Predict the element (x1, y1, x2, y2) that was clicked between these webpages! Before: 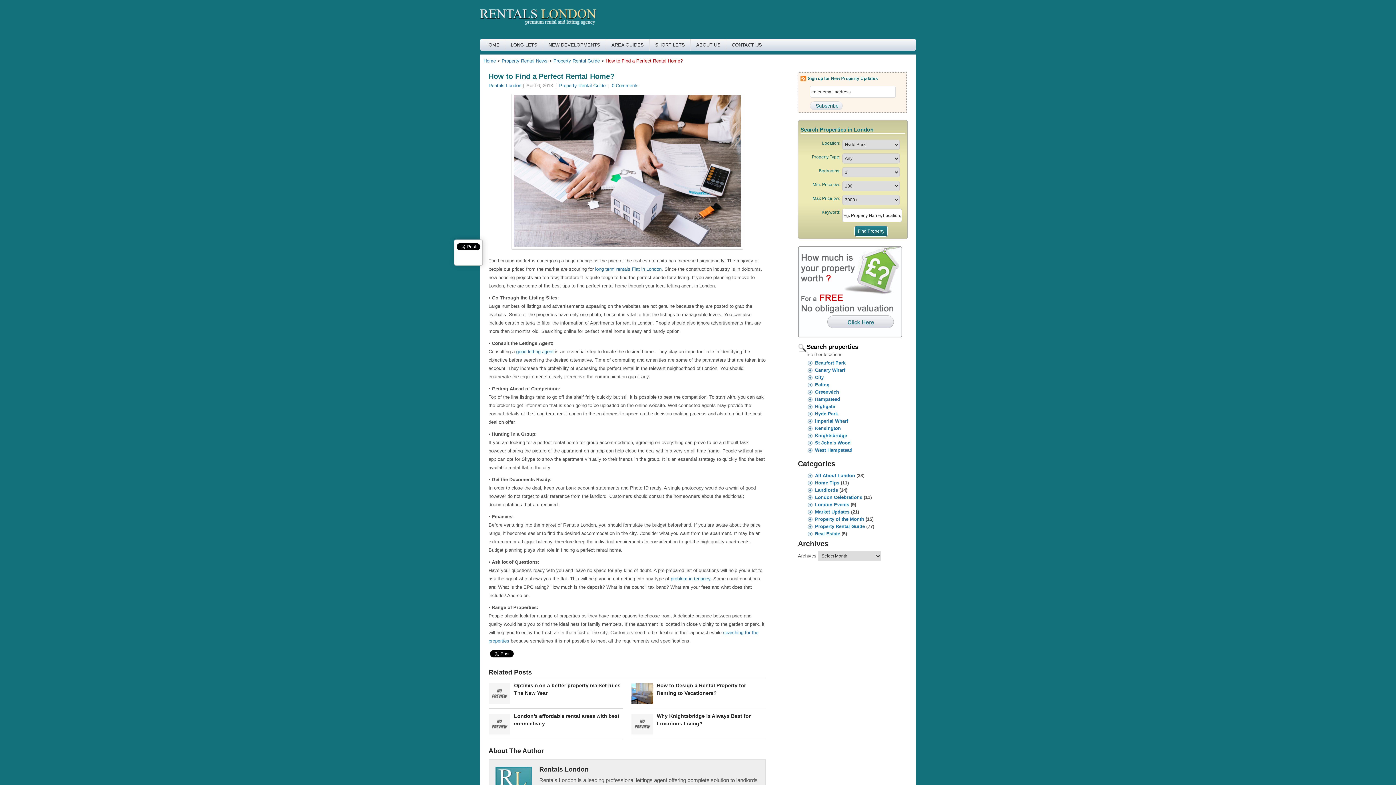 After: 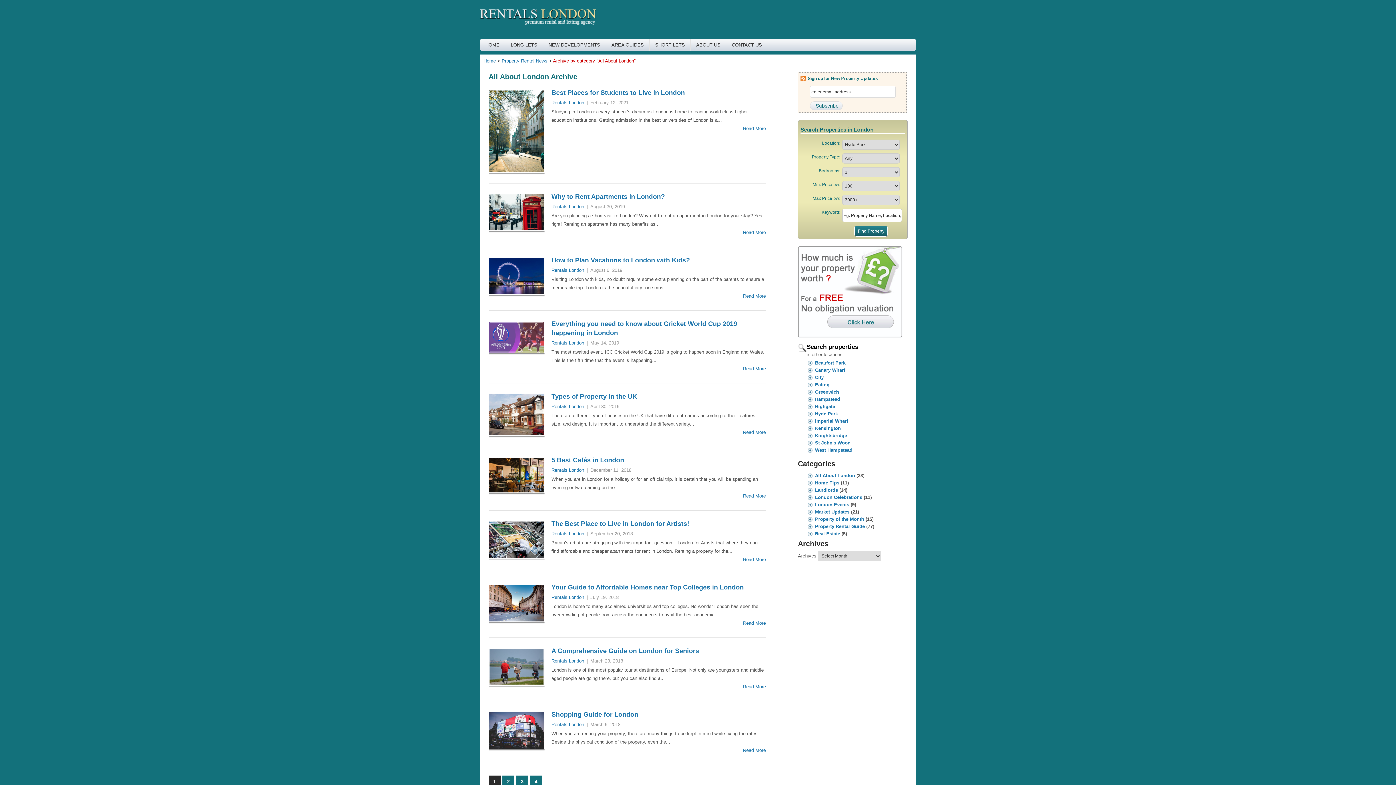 Action: bbox: (815, 473, 855, 478) label: All About London